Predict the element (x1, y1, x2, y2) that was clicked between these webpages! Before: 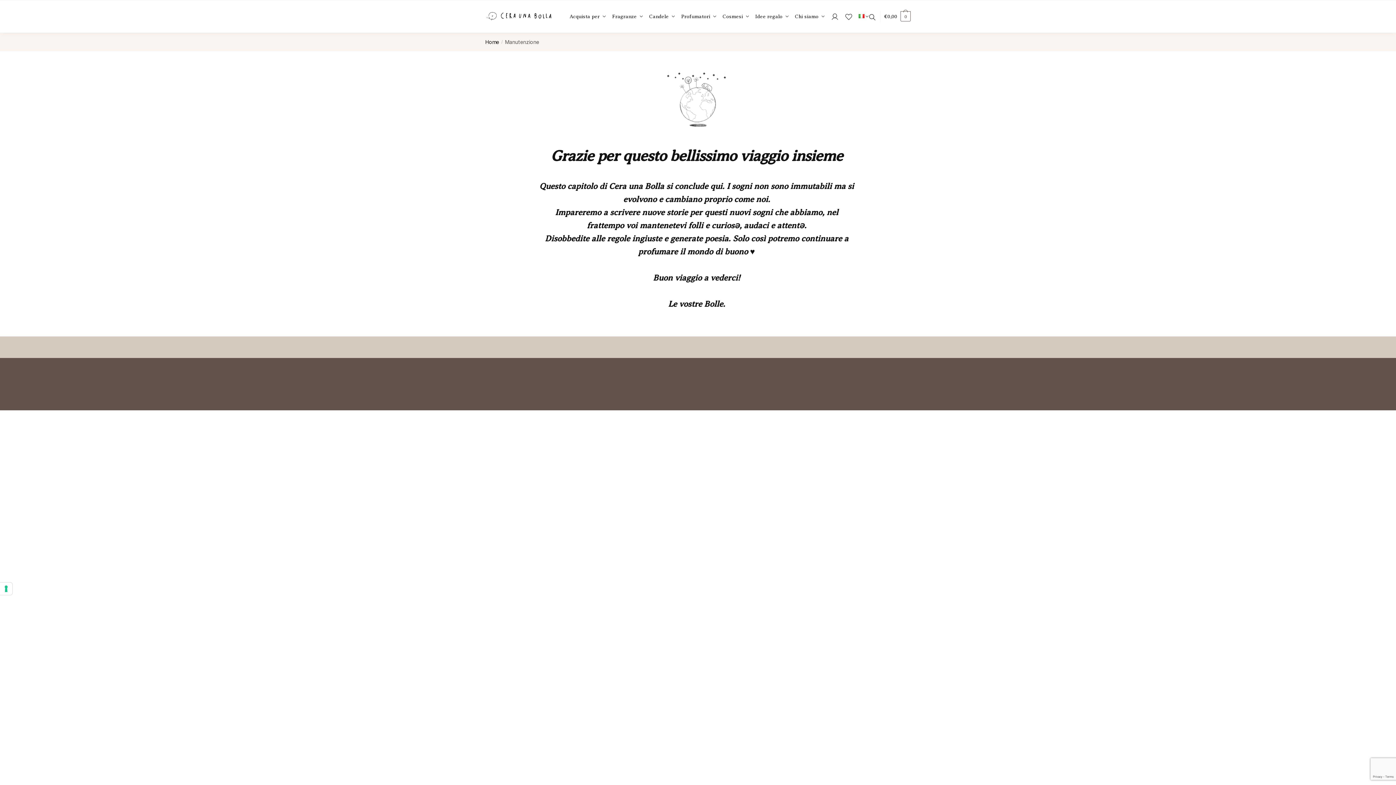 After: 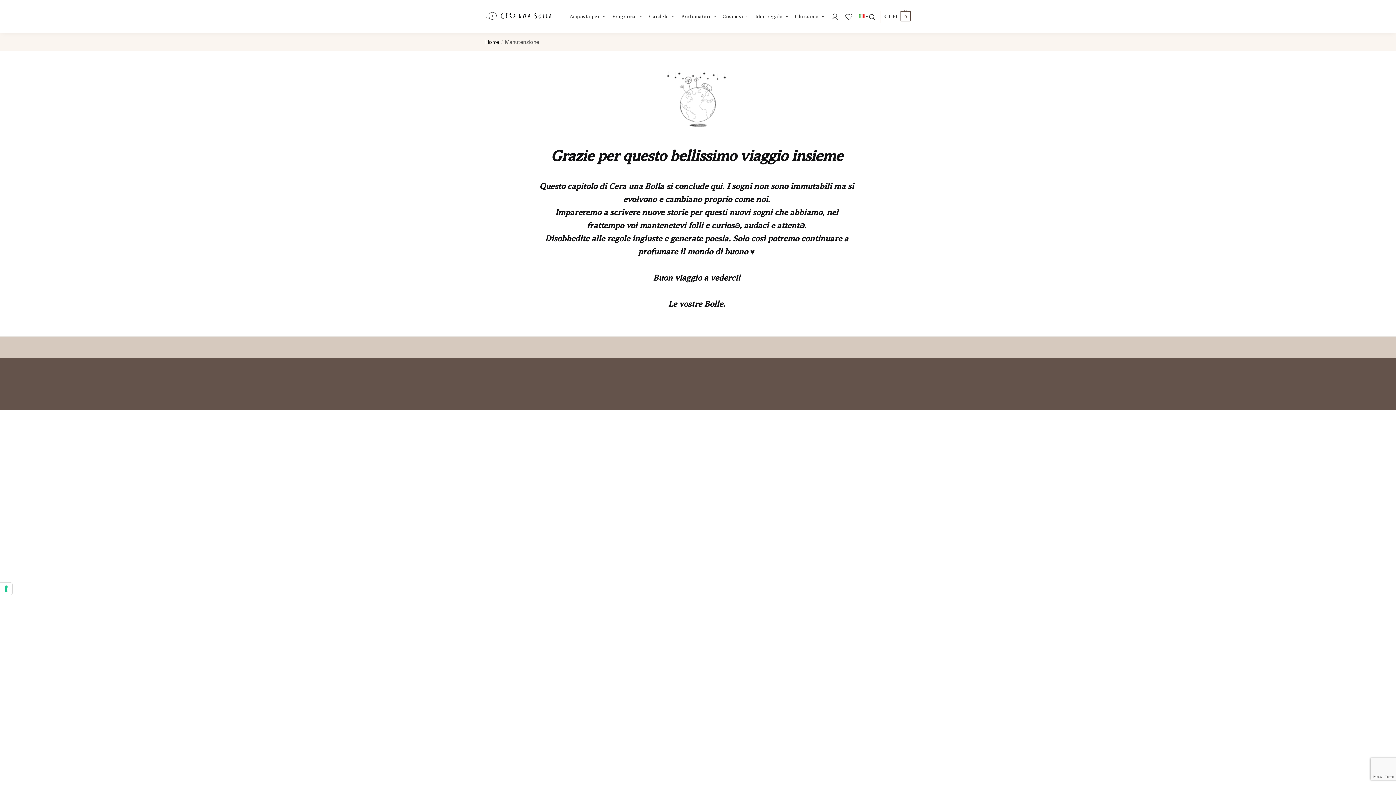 Action: label: Home bbox: (485, 38, 499, 45)